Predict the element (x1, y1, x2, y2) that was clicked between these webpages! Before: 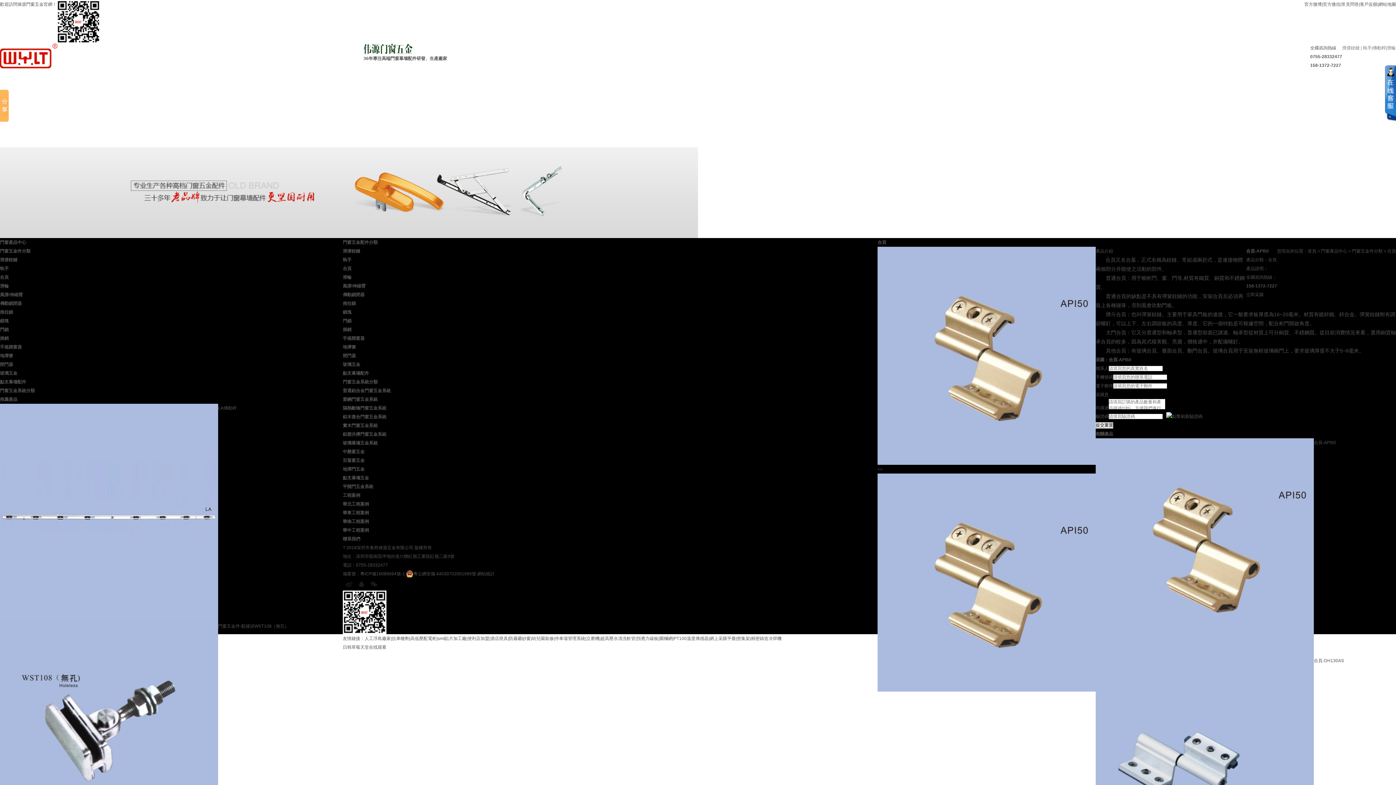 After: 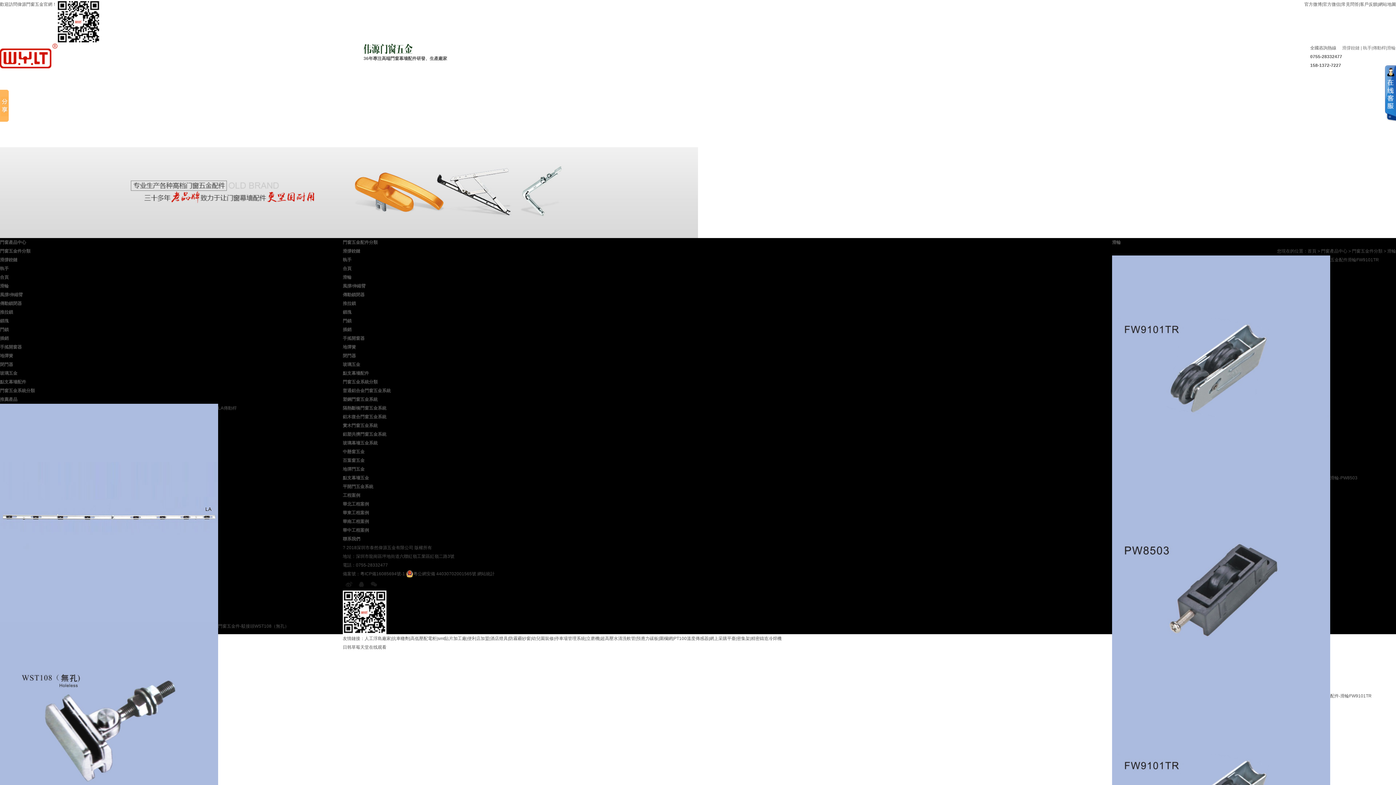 Action: bbox: (0, 283, 8, 288) label: 滑輪